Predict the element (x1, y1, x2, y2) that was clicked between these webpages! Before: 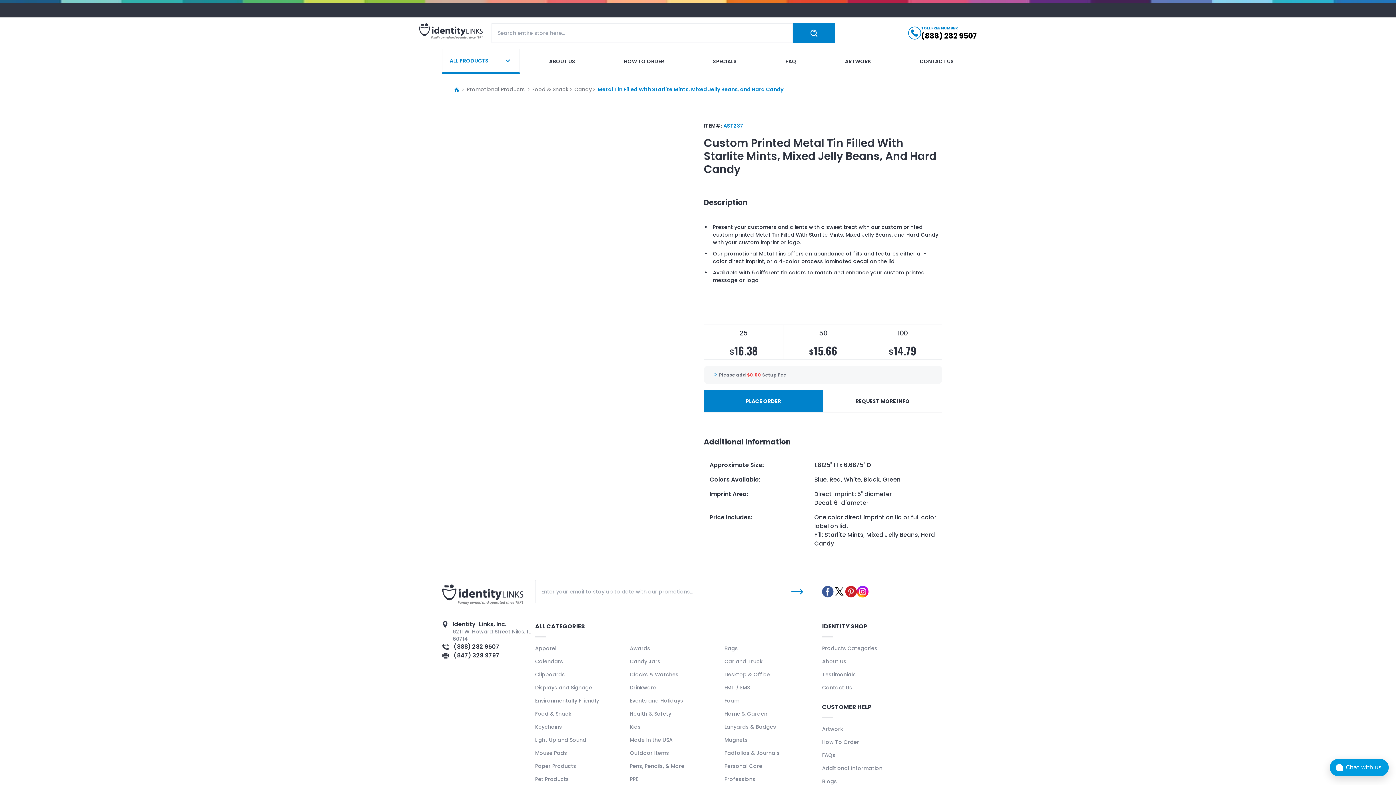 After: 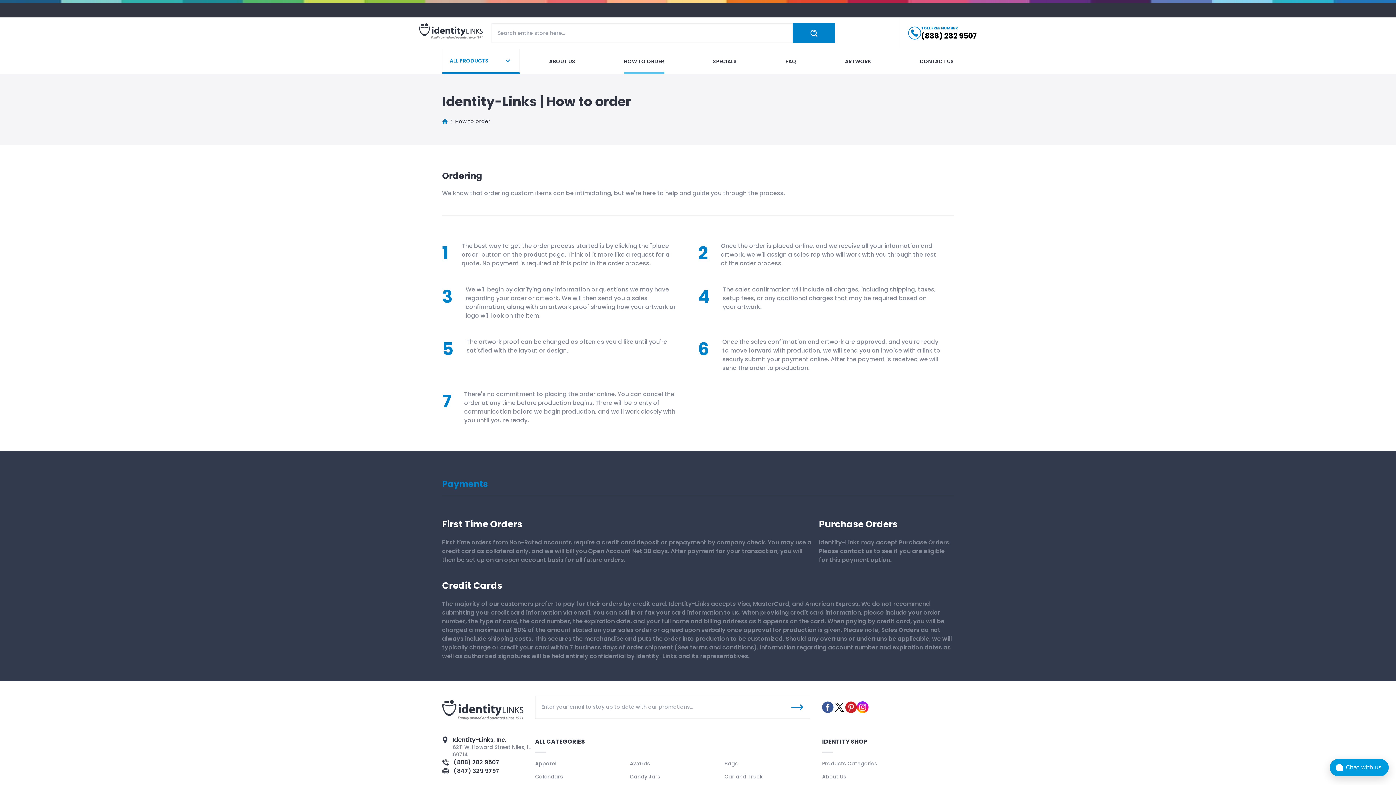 Action: bbox: (822, 738, 954, 746) label: How To Order